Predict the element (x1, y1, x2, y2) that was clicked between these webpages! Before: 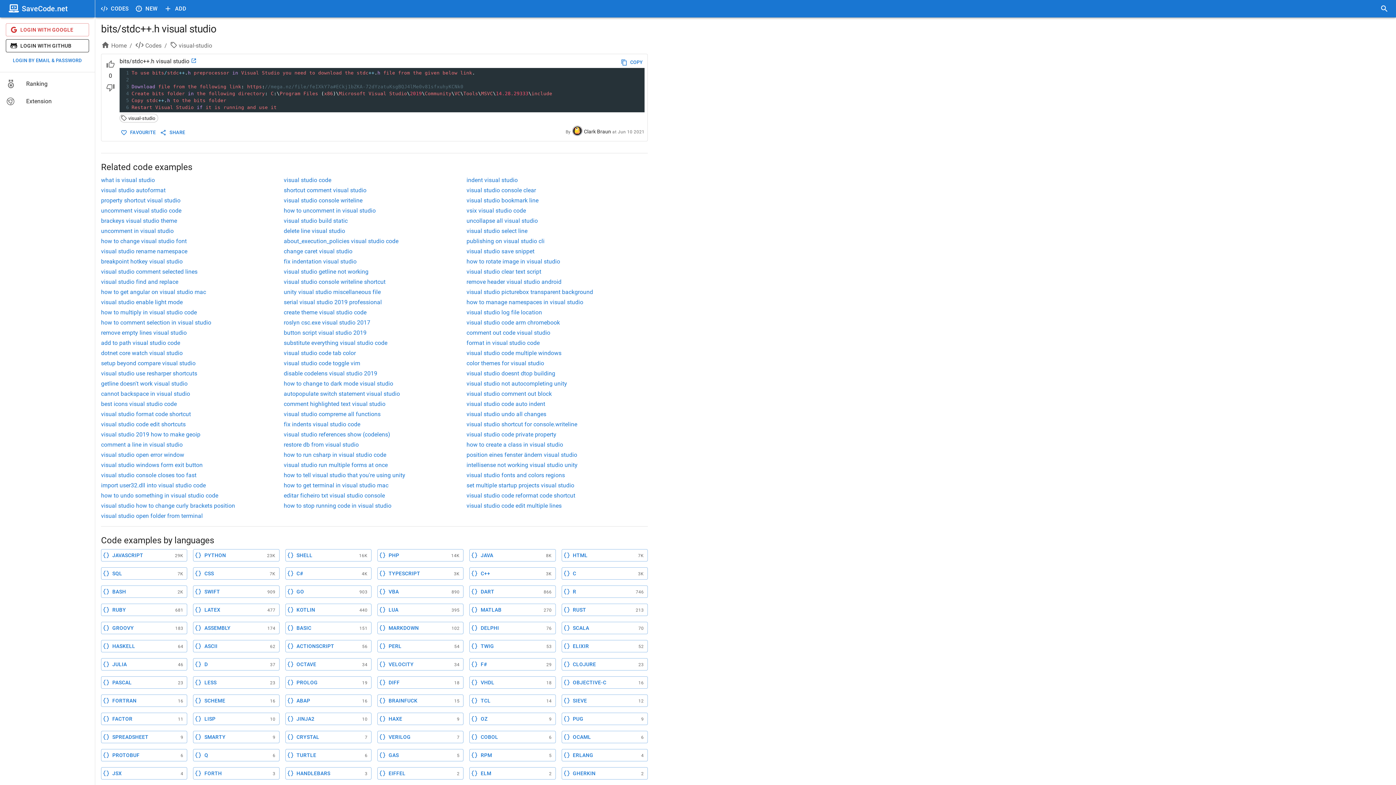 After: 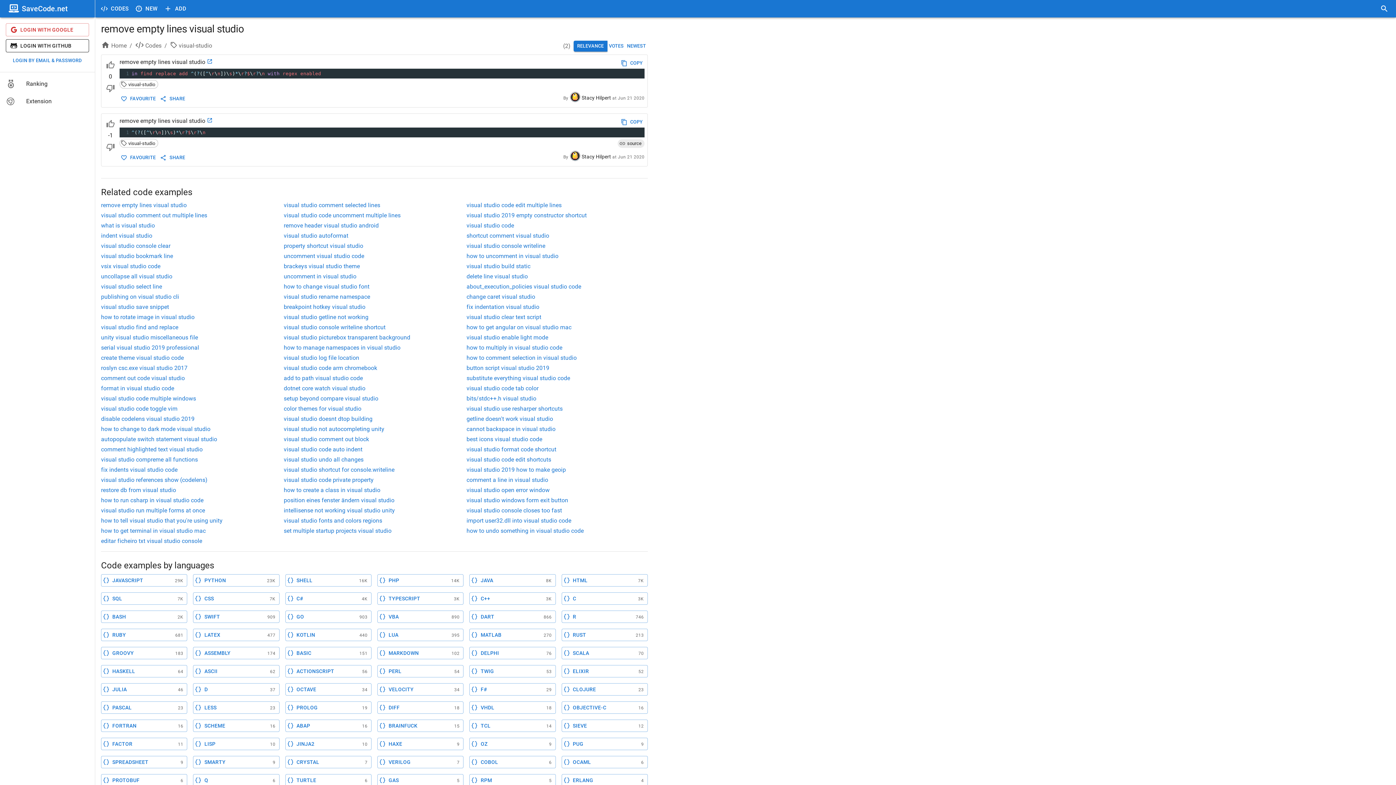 Action: bbox: (101, 328, 282, 337) label: remove empty lines visual studio